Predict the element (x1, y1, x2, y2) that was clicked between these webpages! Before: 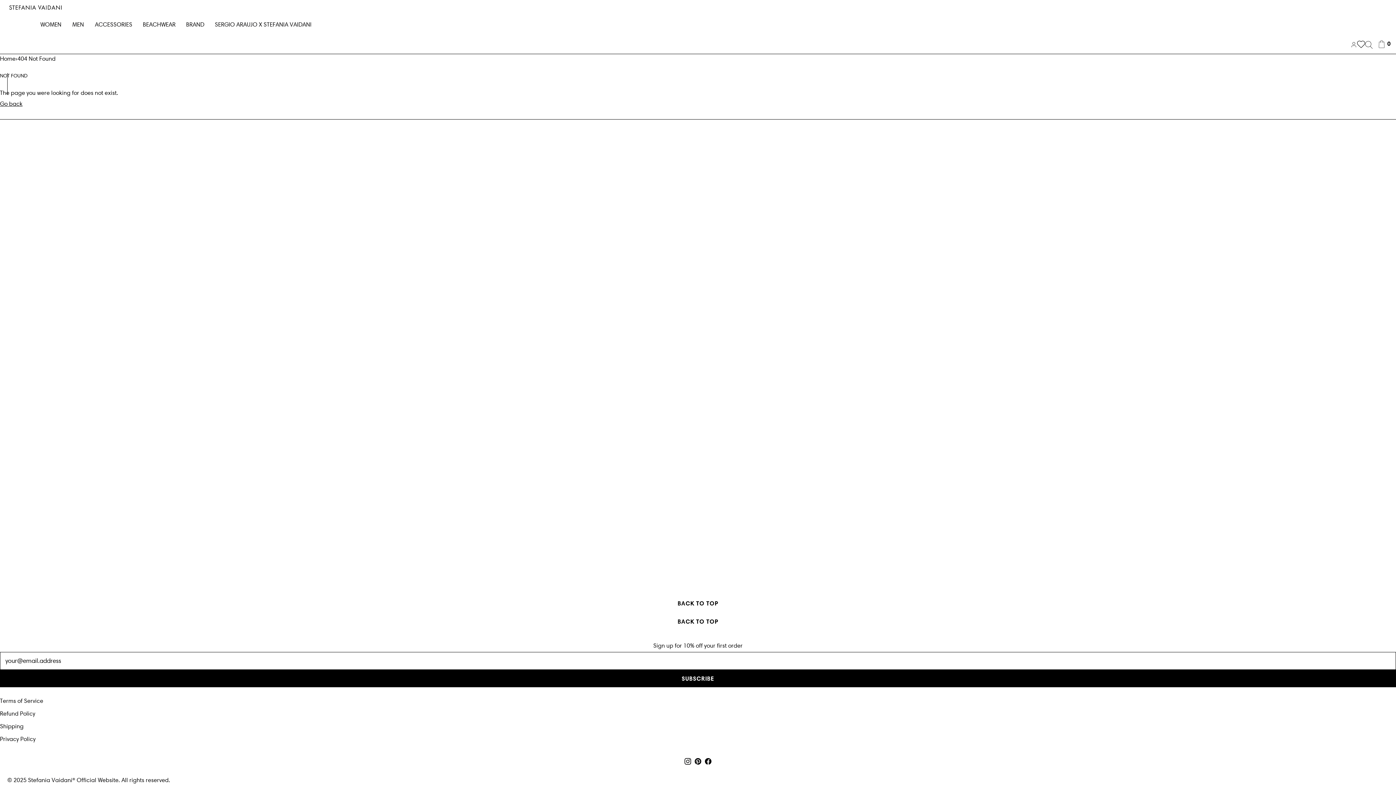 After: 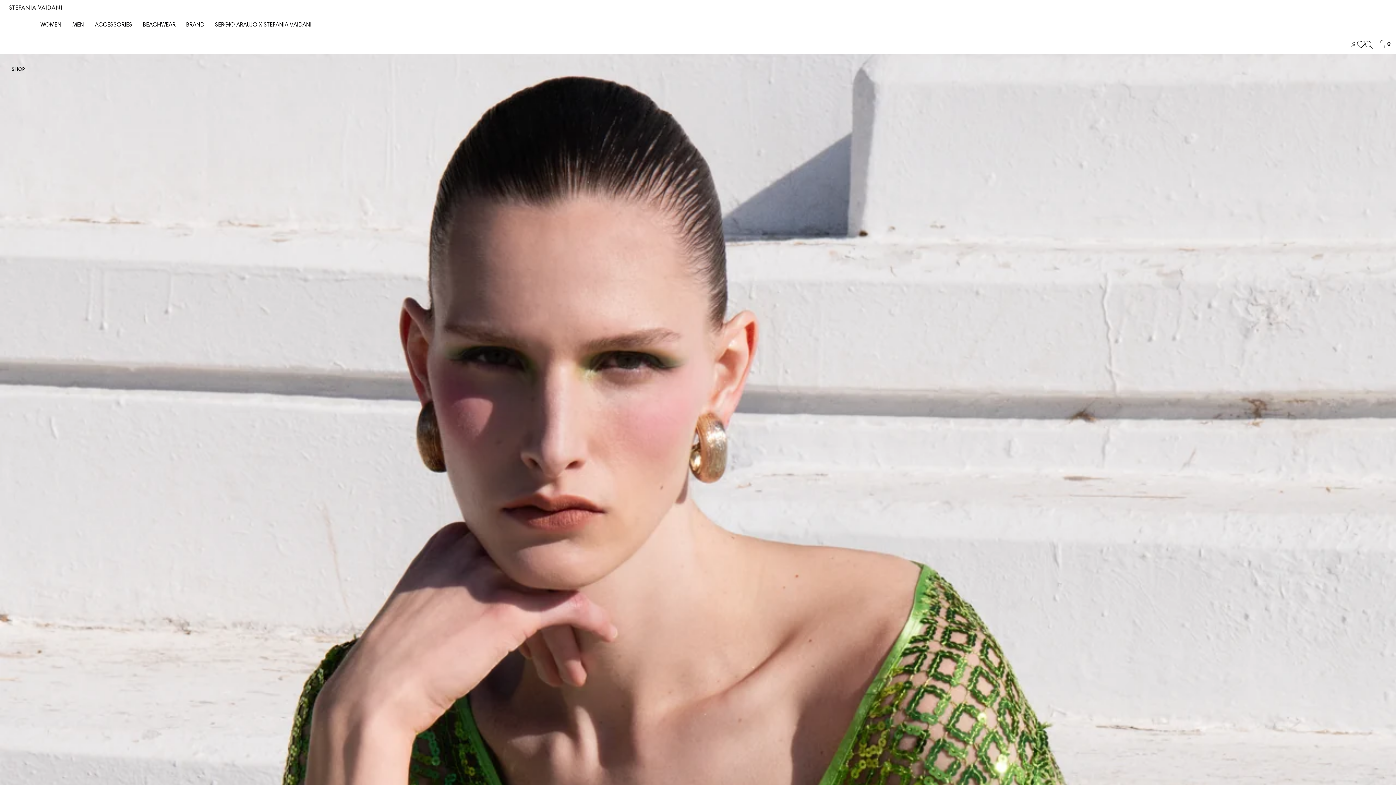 Action: bbox: (28, 777, 118, 784) label: Stefania Vaidani® Official Website